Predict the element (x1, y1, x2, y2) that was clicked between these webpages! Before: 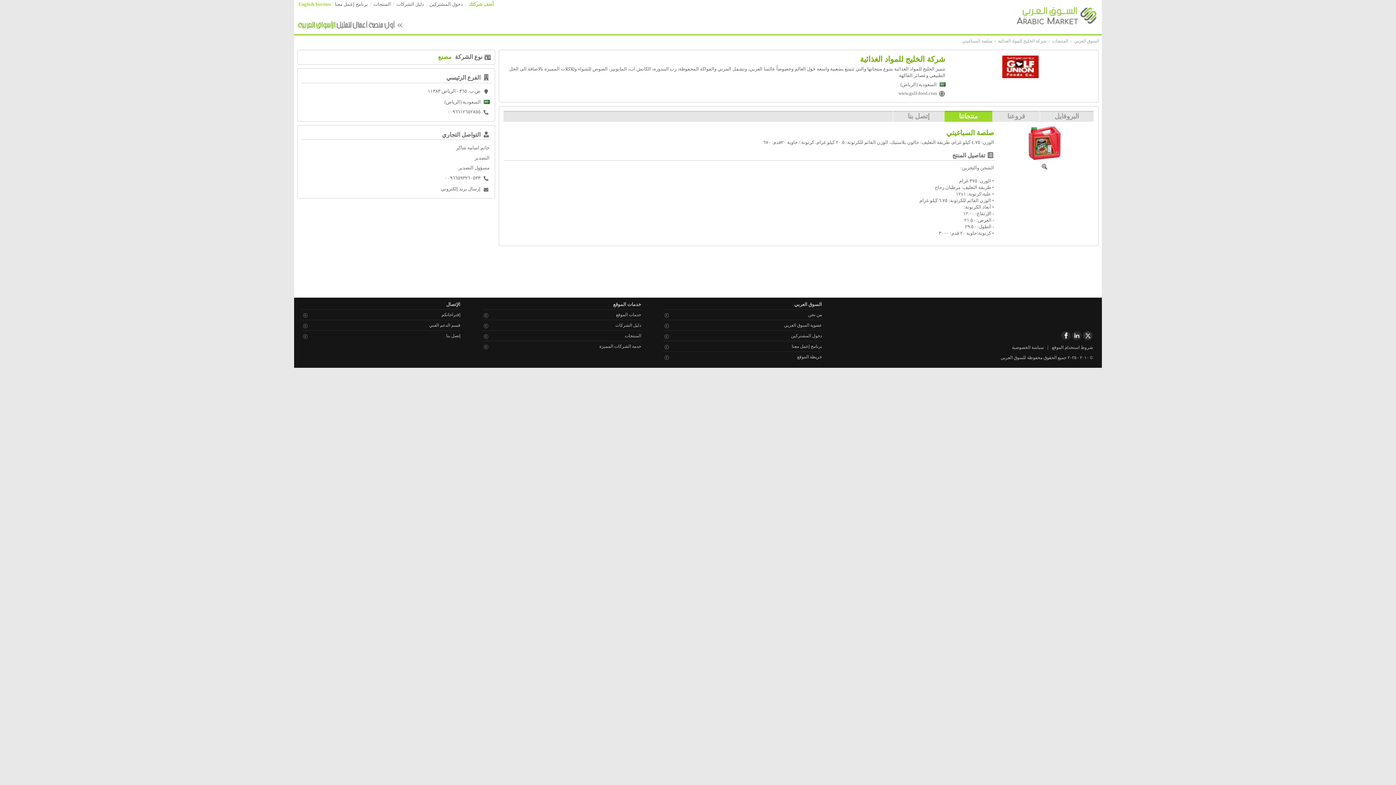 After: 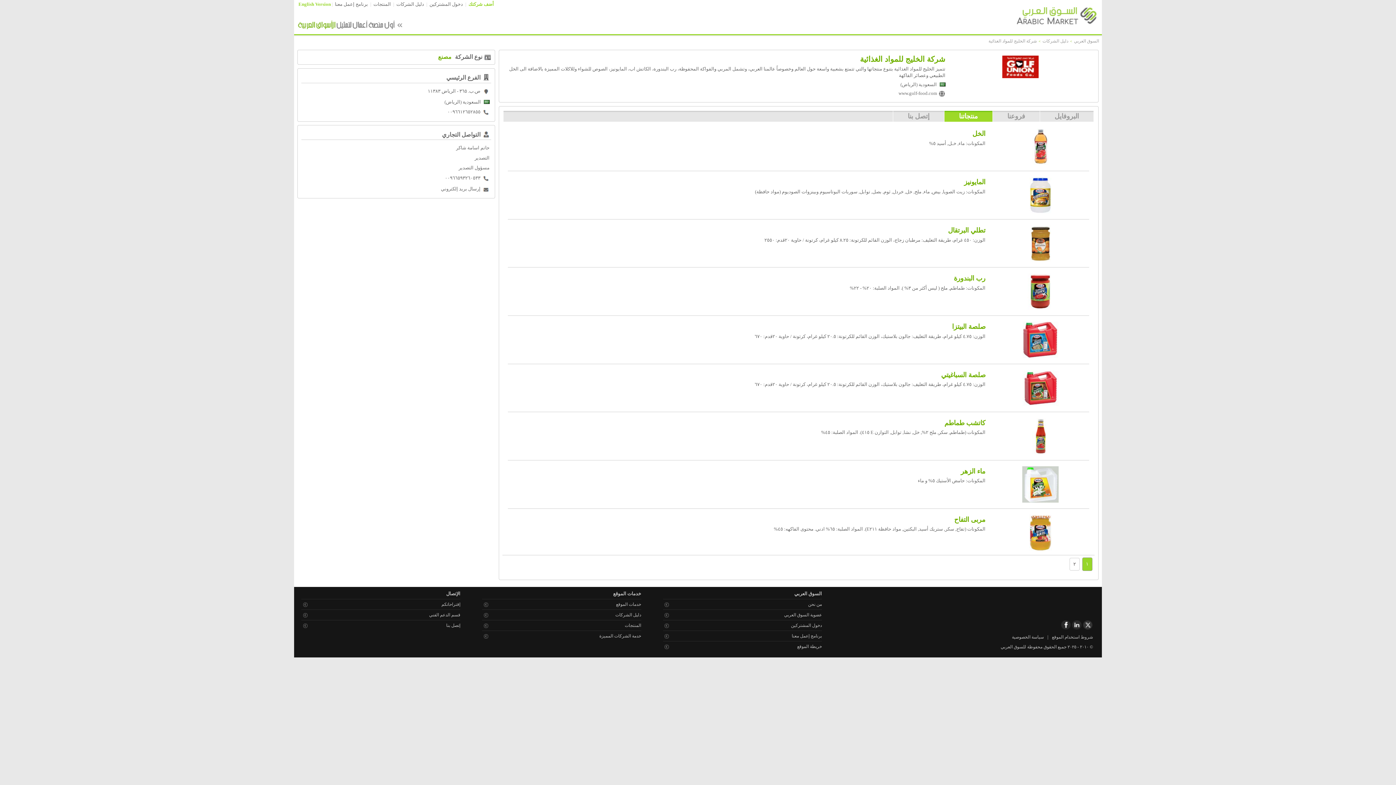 Action: bbox: (944, 111, 992, 121) label: منتجاتنا